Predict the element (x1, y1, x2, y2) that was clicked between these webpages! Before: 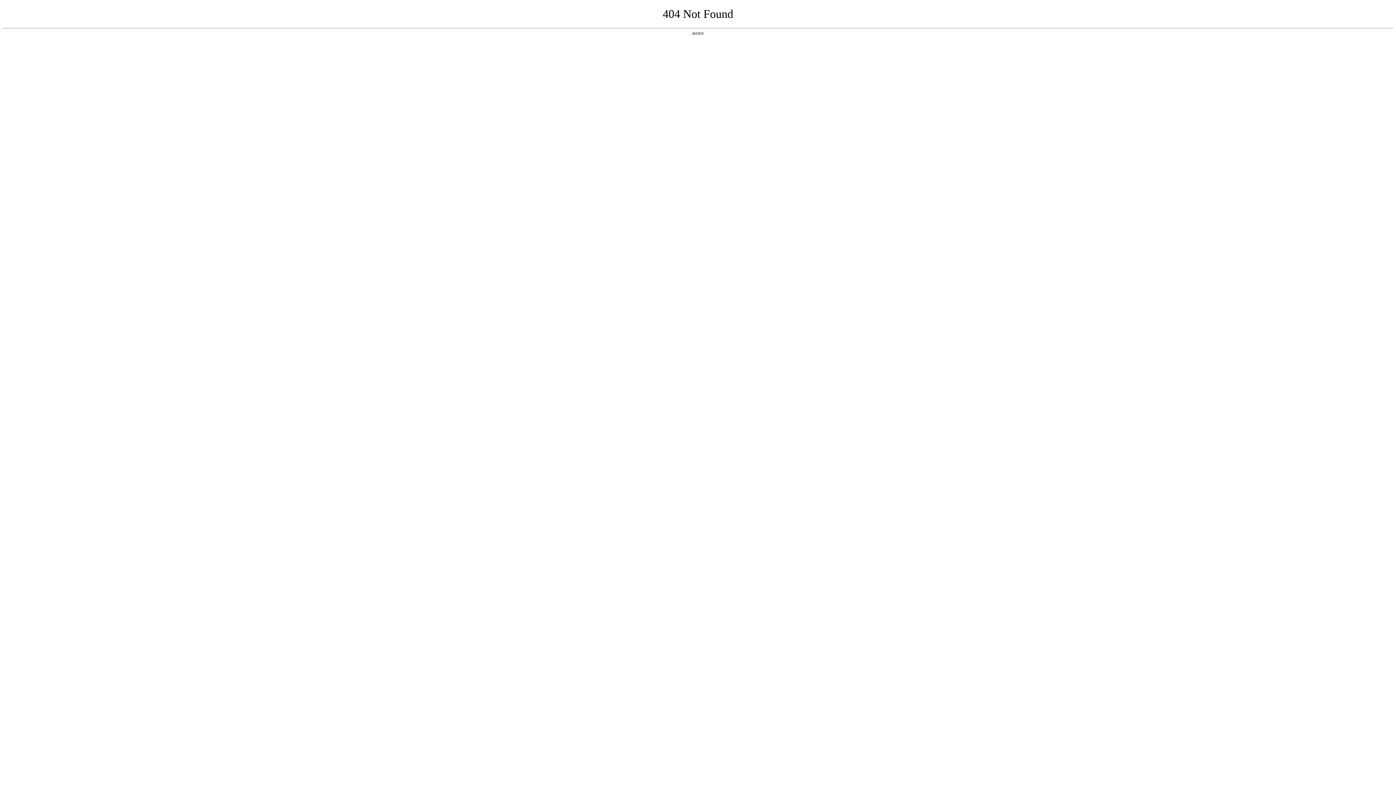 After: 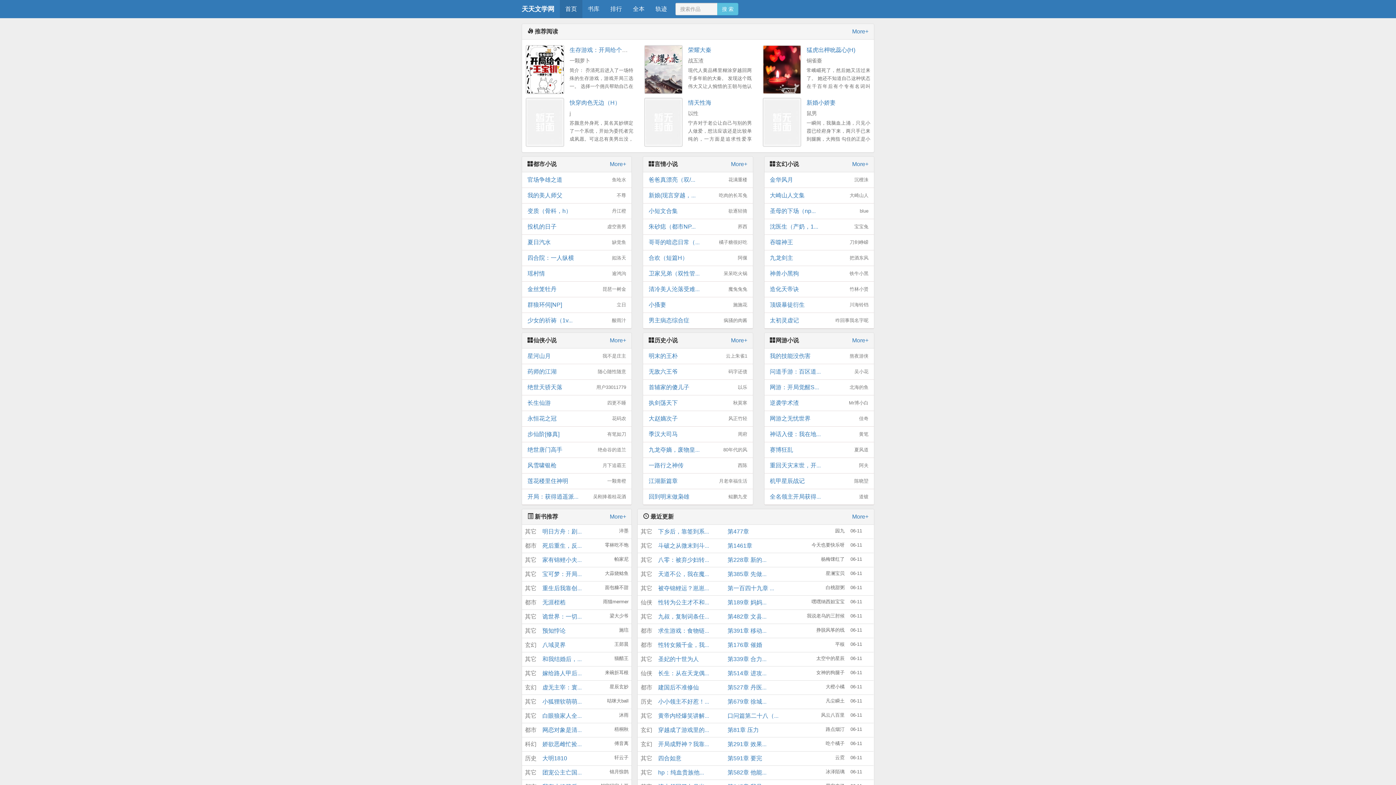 Action: bbox: (692, 31, 704, 35) label: 返回首页